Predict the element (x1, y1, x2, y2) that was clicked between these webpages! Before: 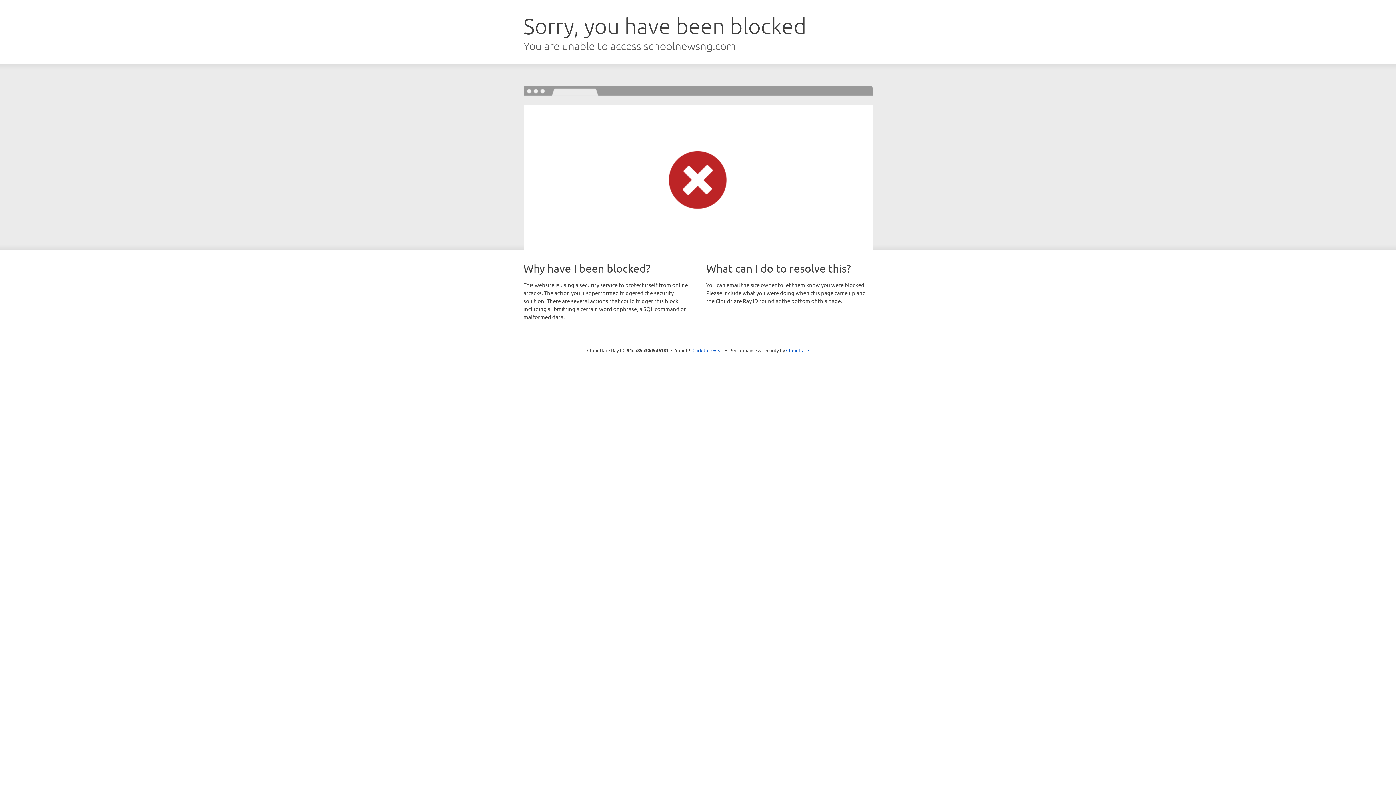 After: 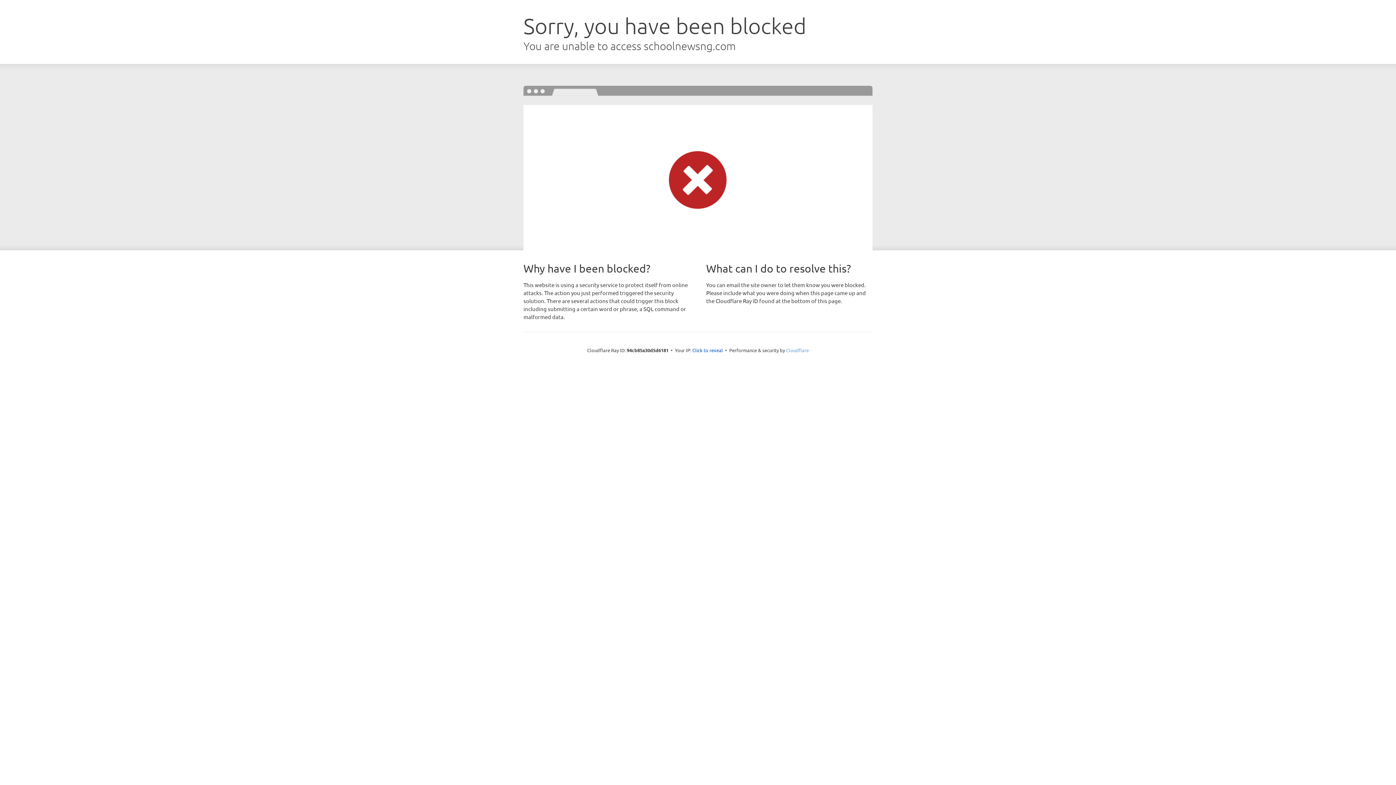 Action: label: Cloudflare bbox: (786, 347, 809, 353)